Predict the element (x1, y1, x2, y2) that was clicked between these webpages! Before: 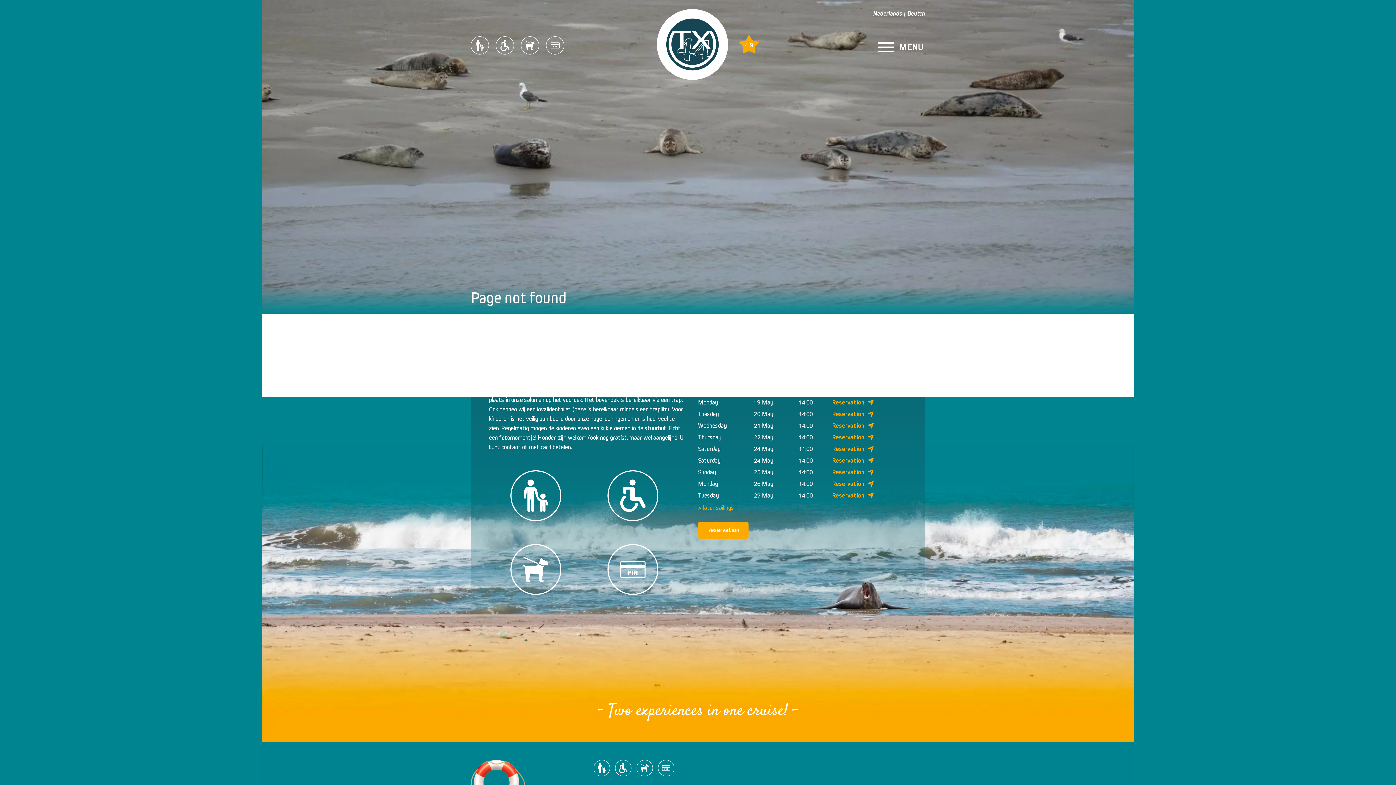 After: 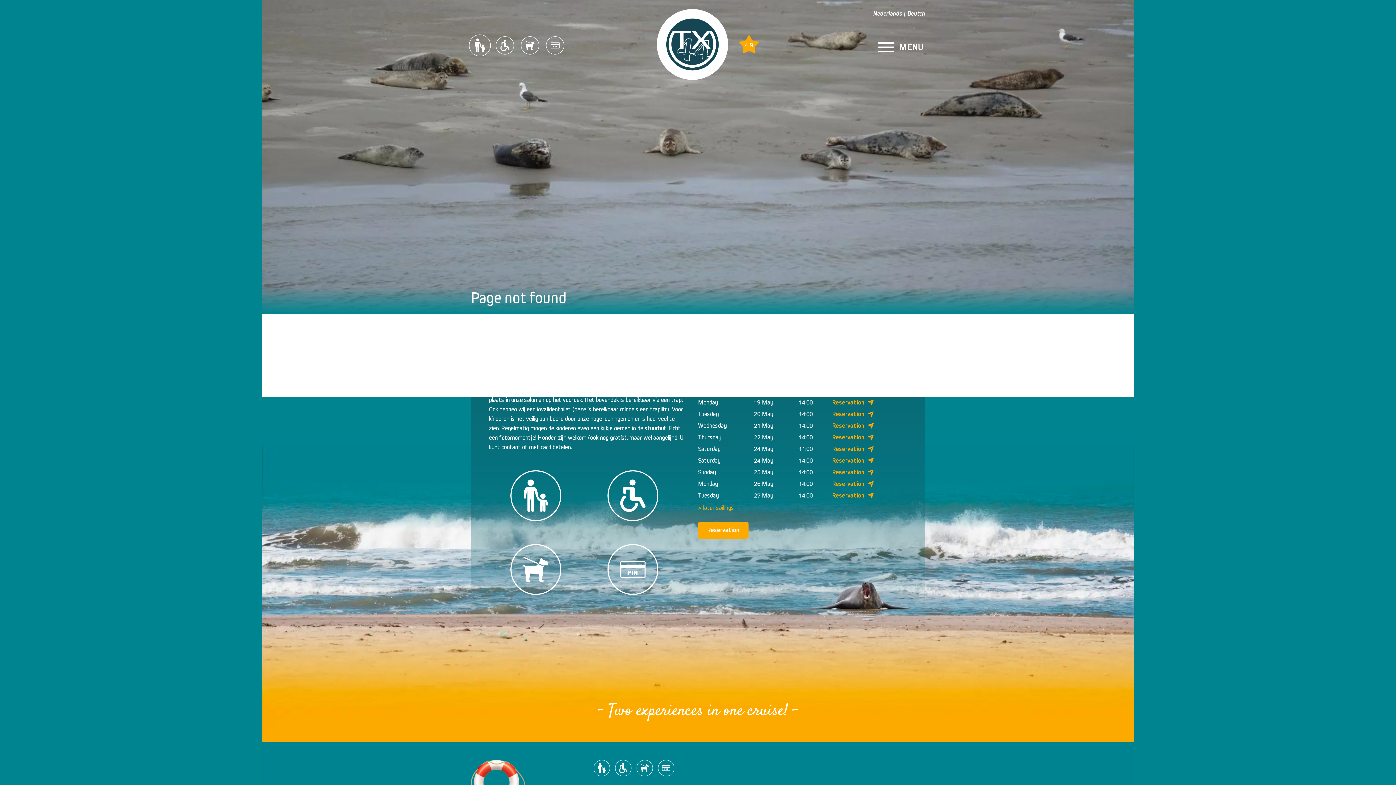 Action: bbox: (470, 48, 489, 56)